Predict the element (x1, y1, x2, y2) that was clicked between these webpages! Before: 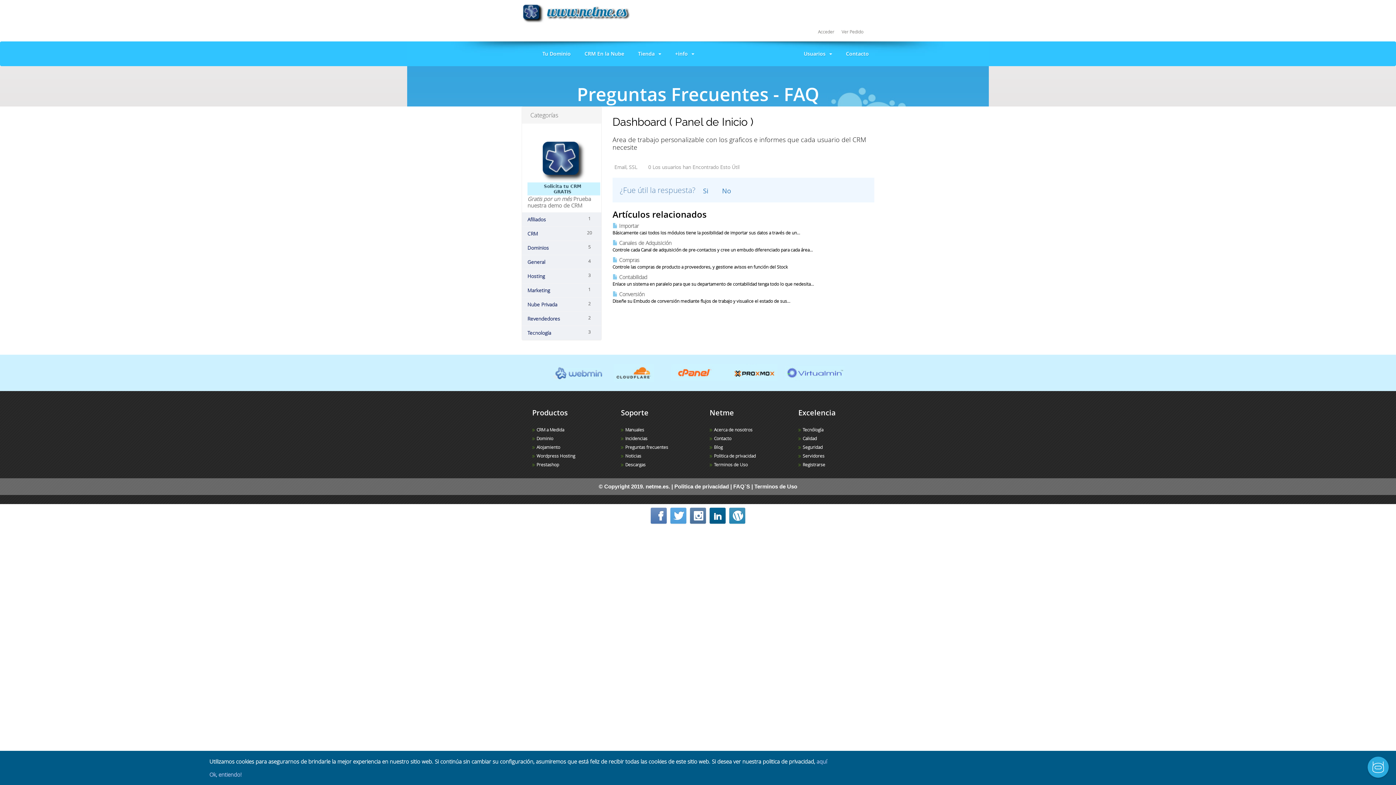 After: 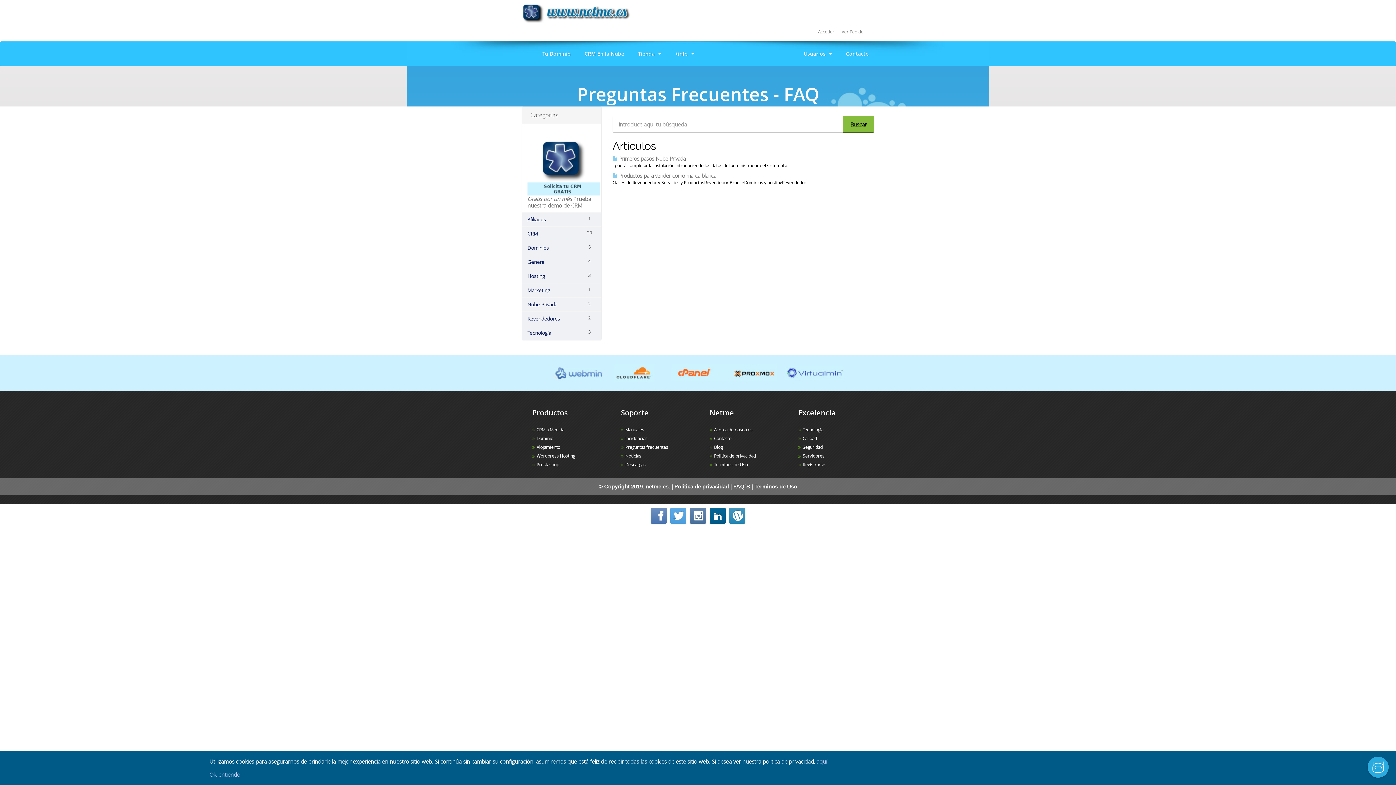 Action: label: 2
Nube Privada bbox: (522, 297, 601, 312)